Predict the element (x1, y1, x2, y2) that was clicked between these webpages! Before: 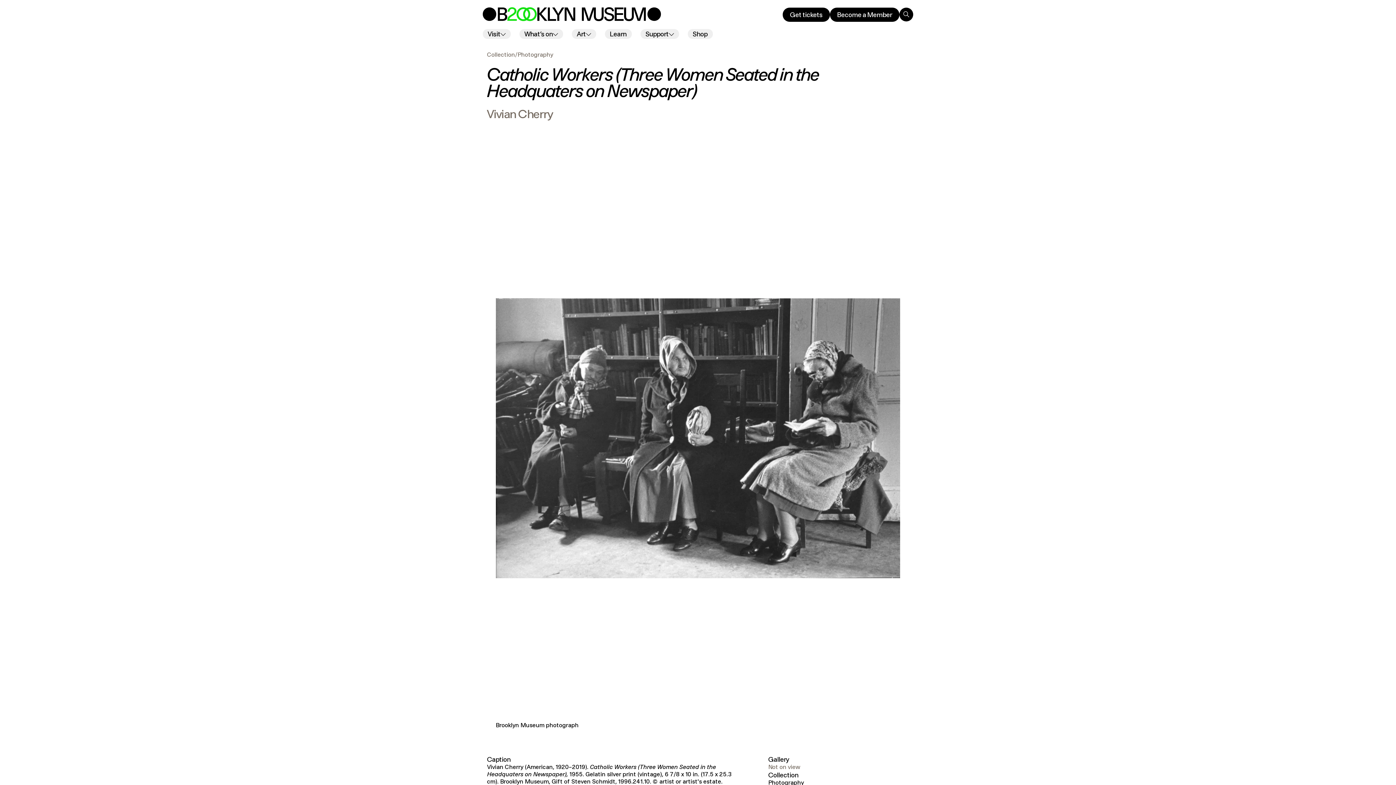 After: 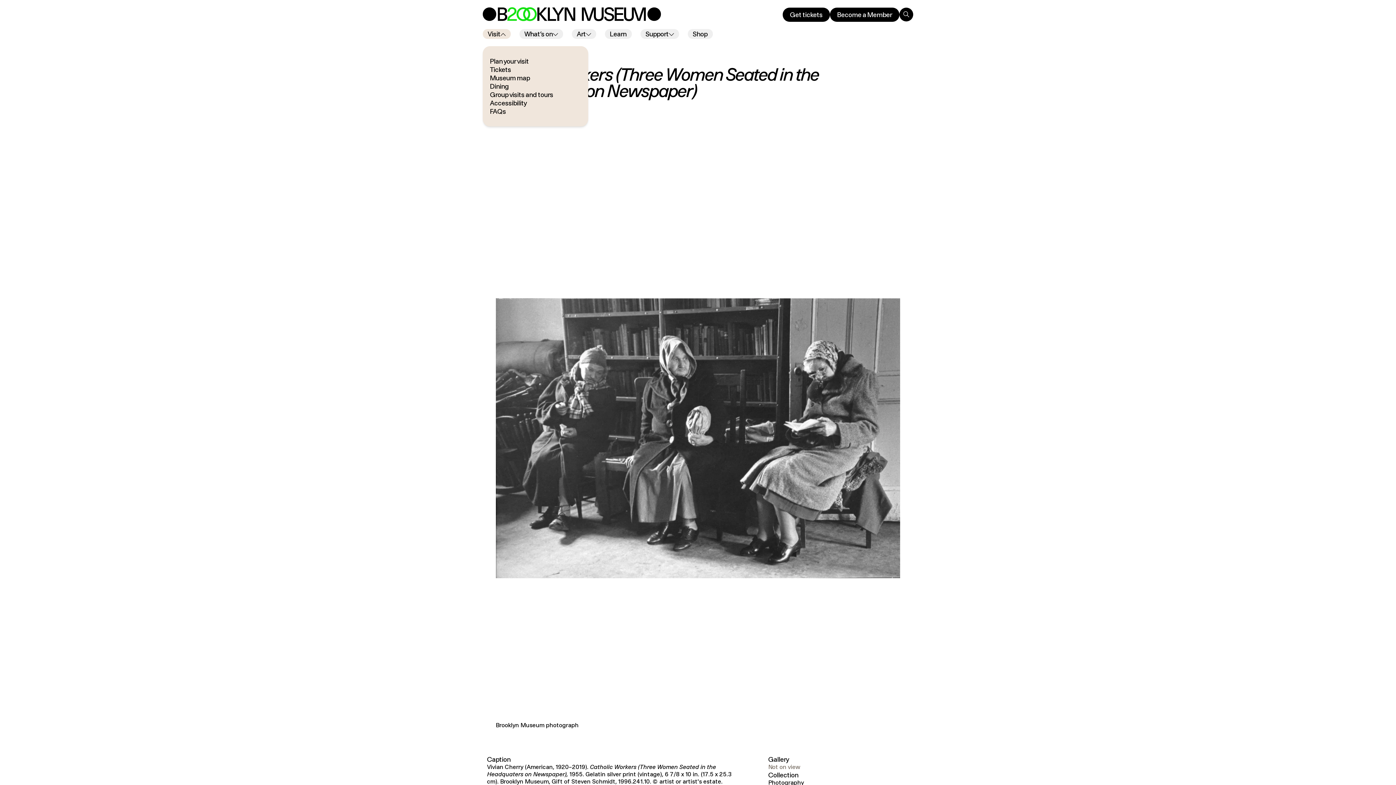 Action: bbox: (482, 29, 510, 38) label: Visit